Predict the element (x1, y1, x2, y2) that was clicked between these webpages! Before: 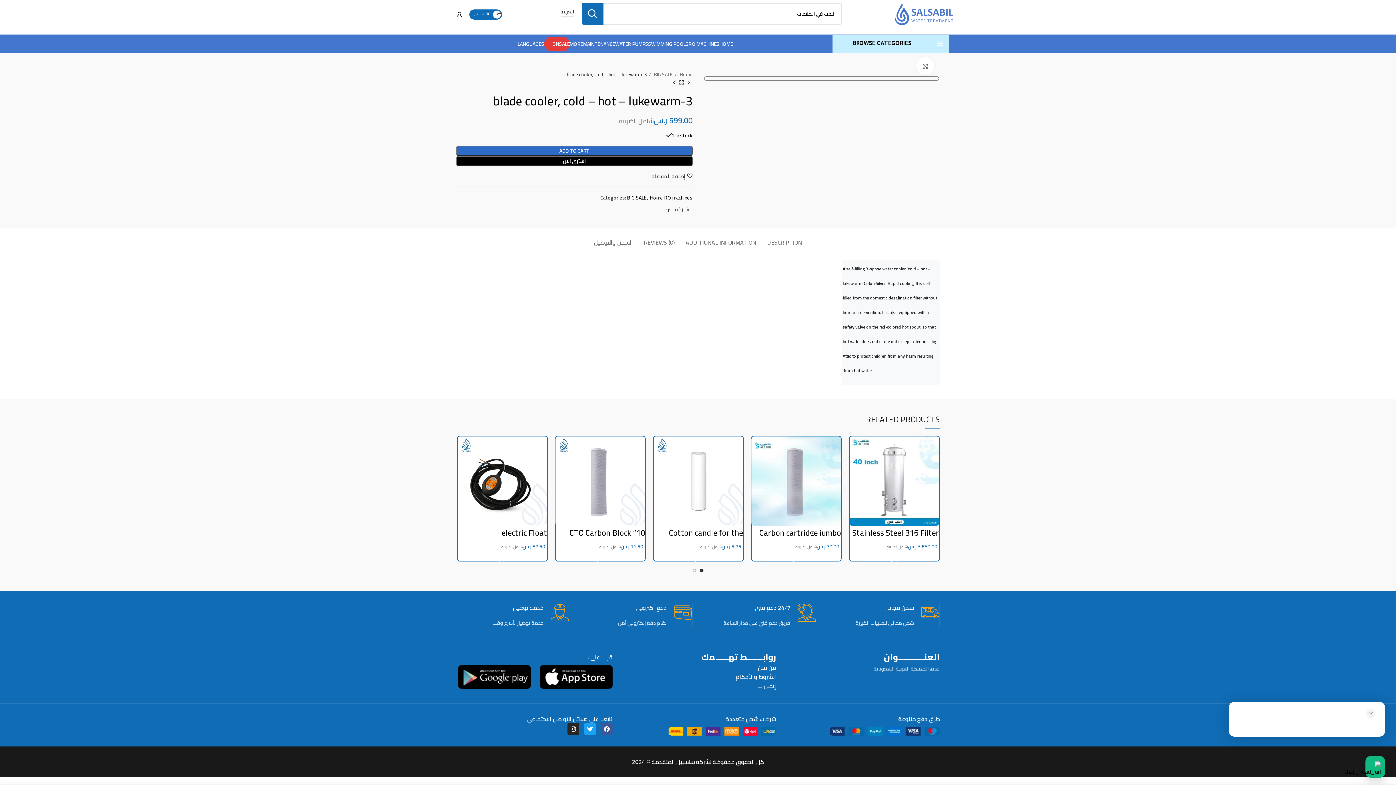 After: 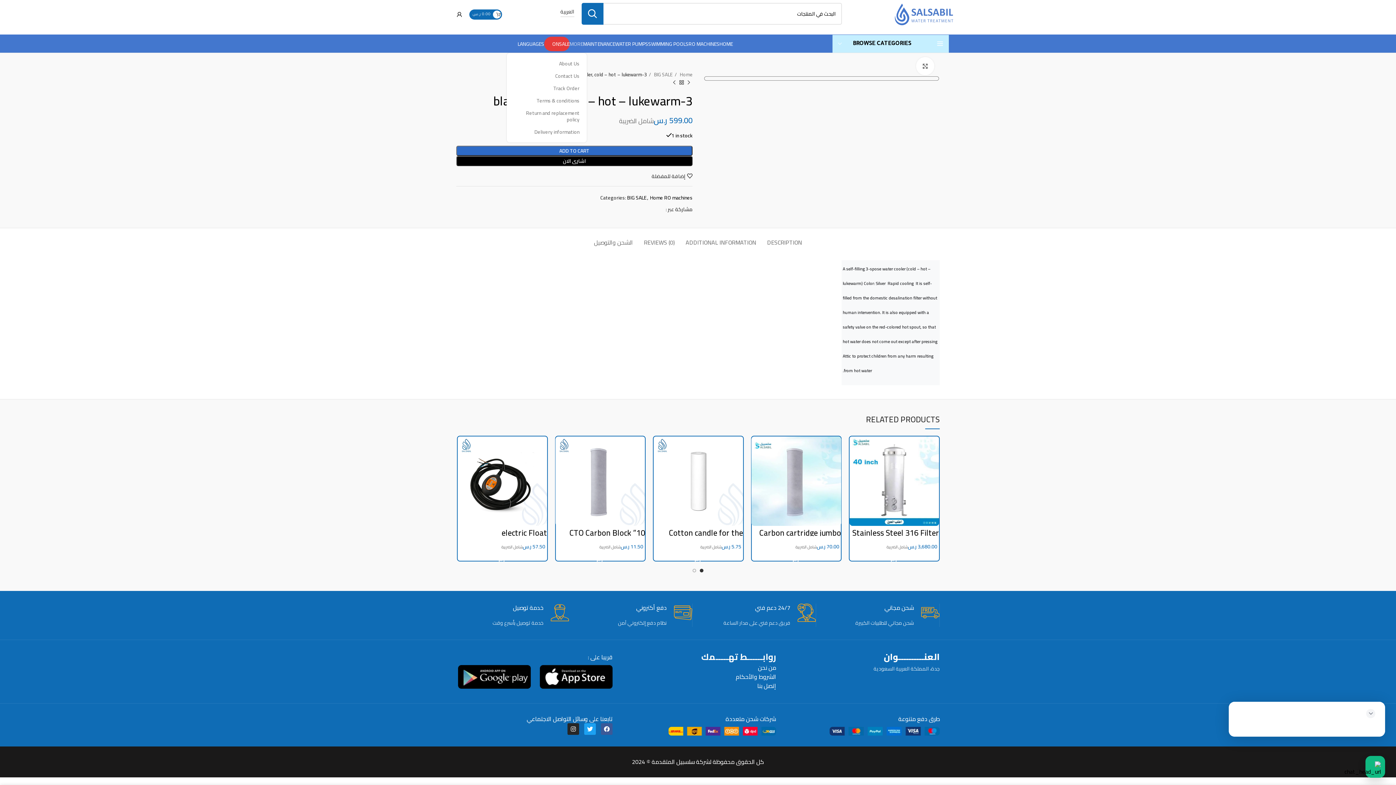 Action: bbox: (569, 36, 583, 51) label: MORE